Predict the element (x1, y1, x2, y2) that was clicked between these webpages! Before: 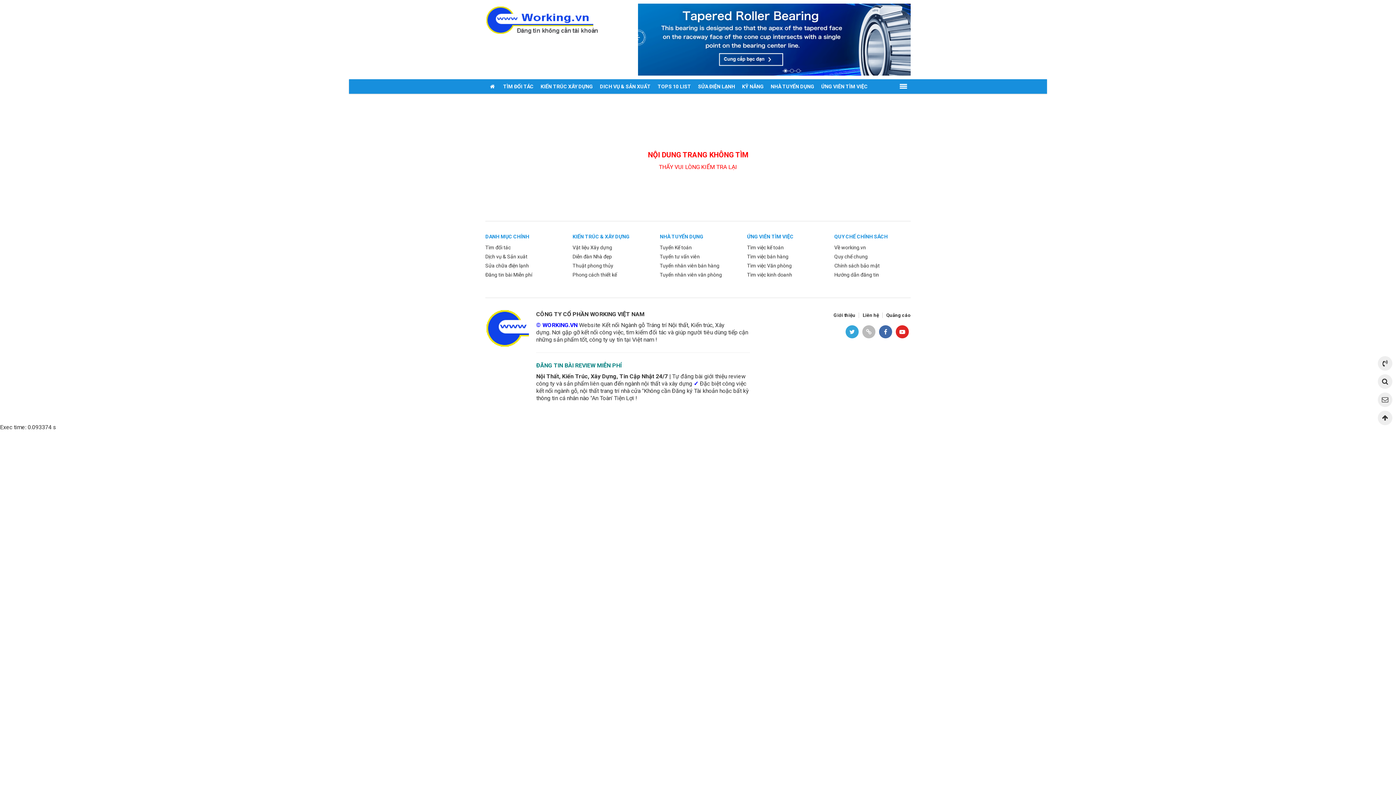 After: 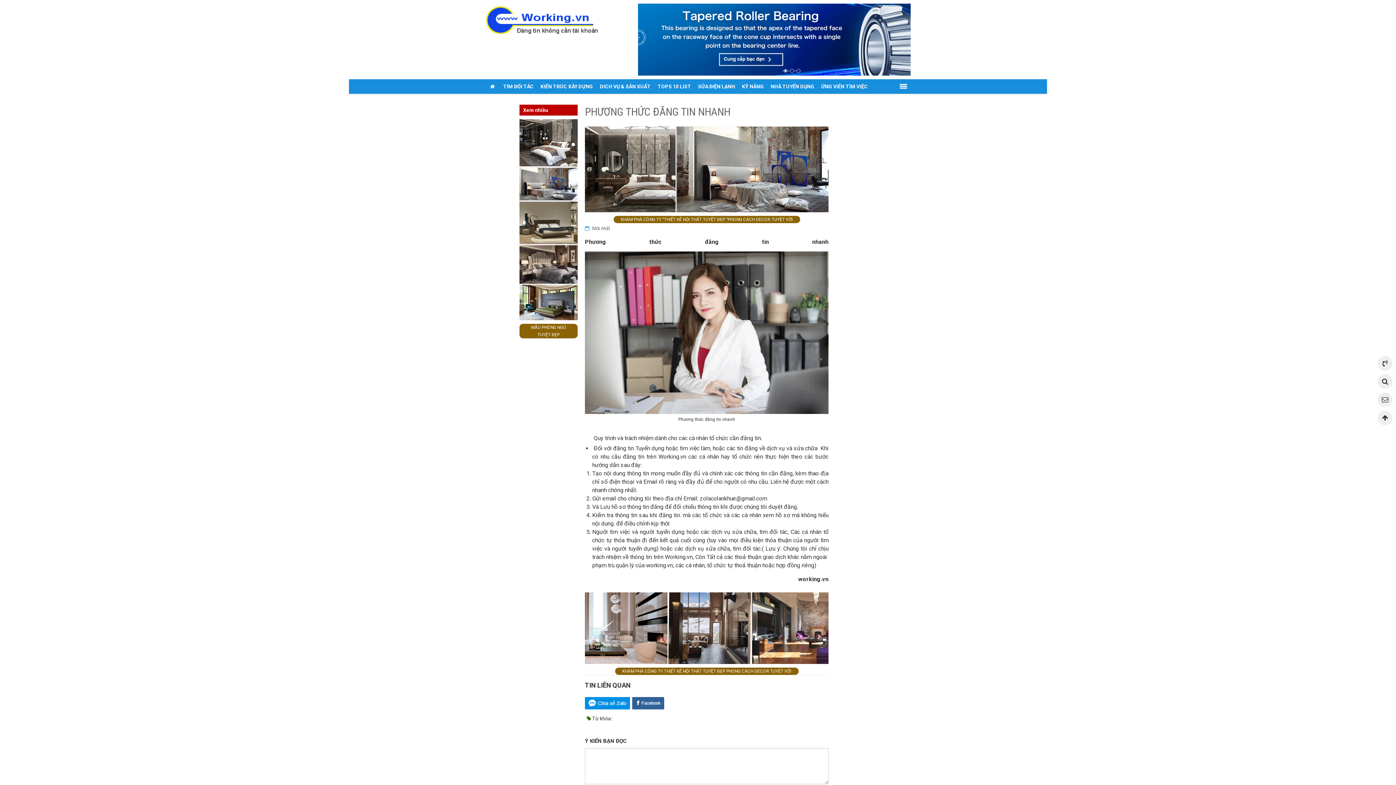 Action: label: Hướng dẫn đăng tin bbox: (834, 270, 879, 279)